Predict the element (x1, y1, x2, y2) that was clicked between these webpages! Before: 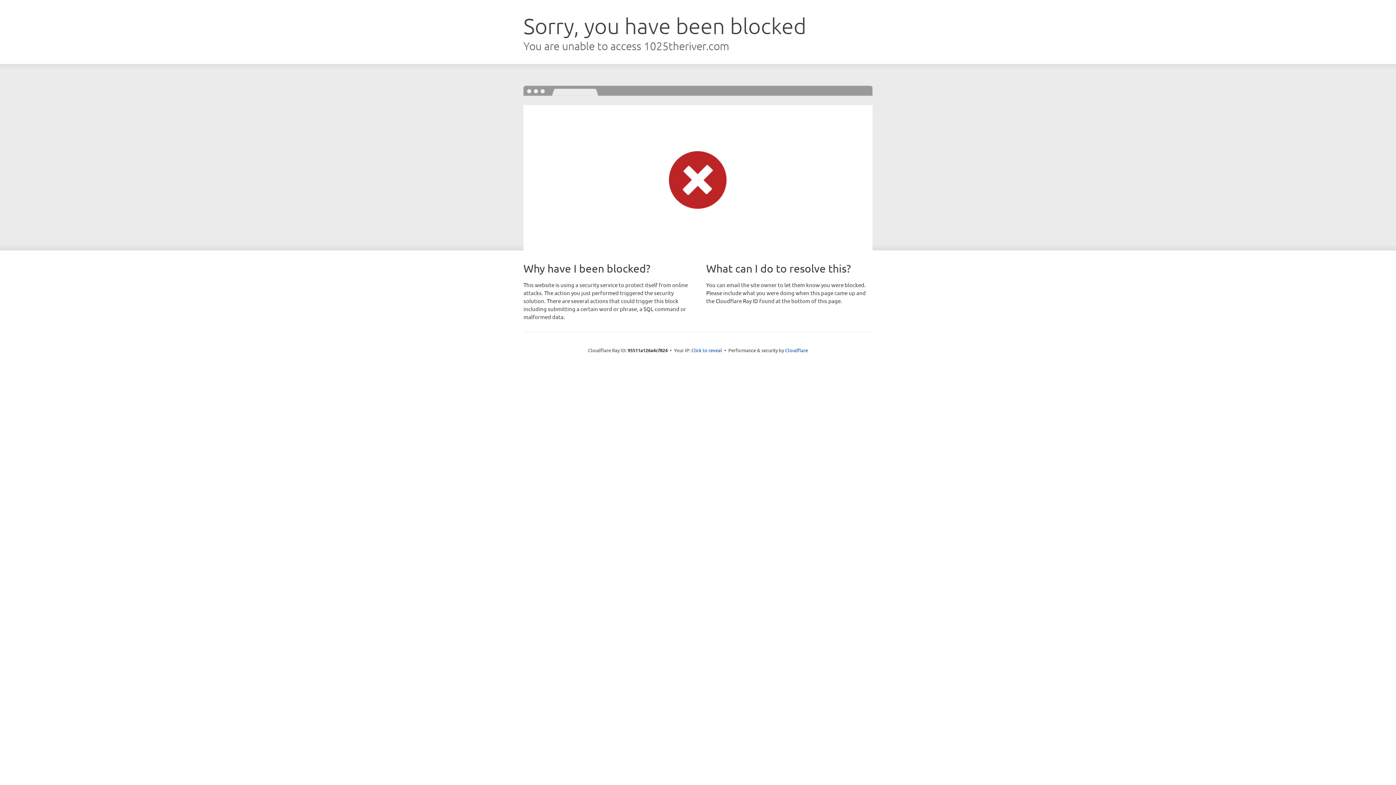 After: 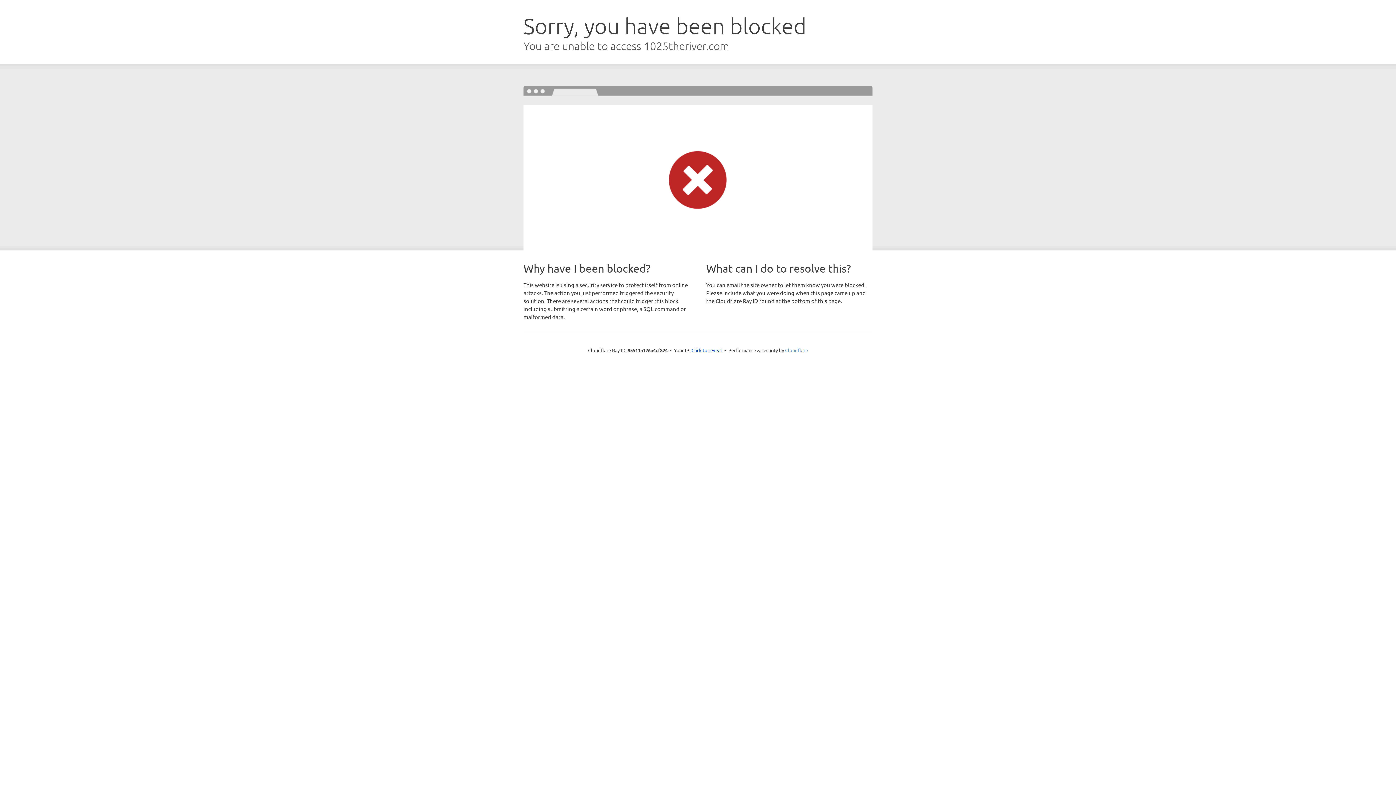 Action: label: Cloudflare bbox: (785, 347, 808, 353)